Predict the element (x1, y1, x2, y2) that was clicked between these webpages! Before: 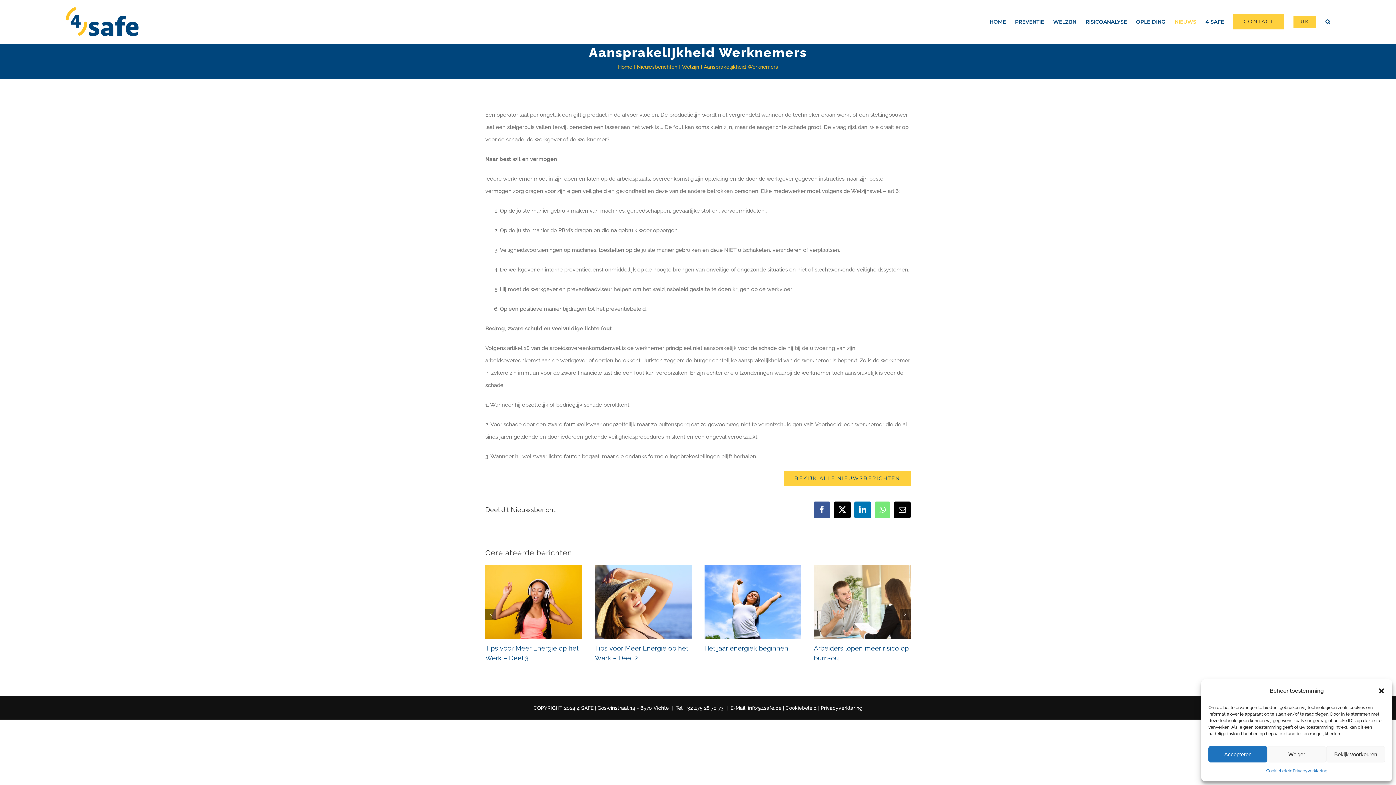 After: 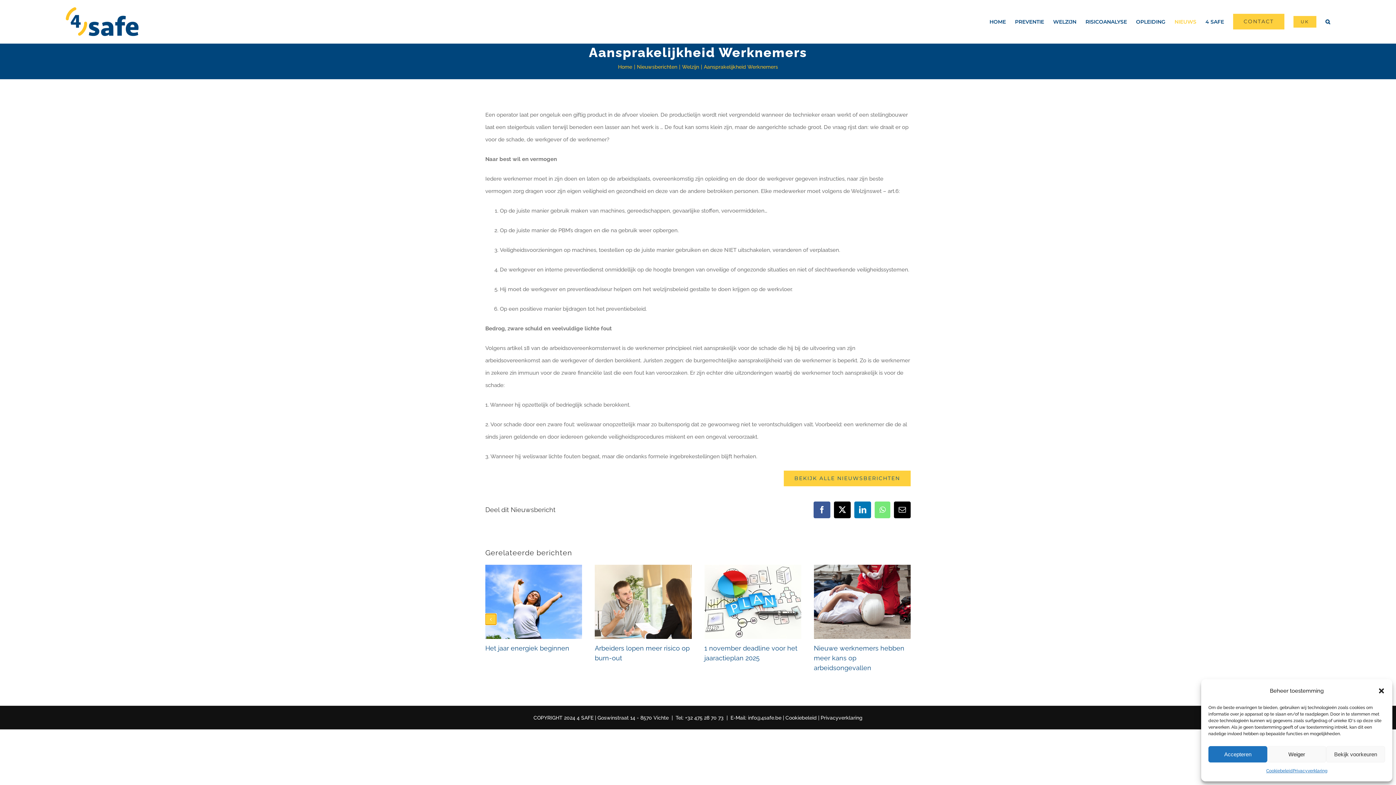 Action: bbox: (485, 614, 496, 625) label: Previous slide